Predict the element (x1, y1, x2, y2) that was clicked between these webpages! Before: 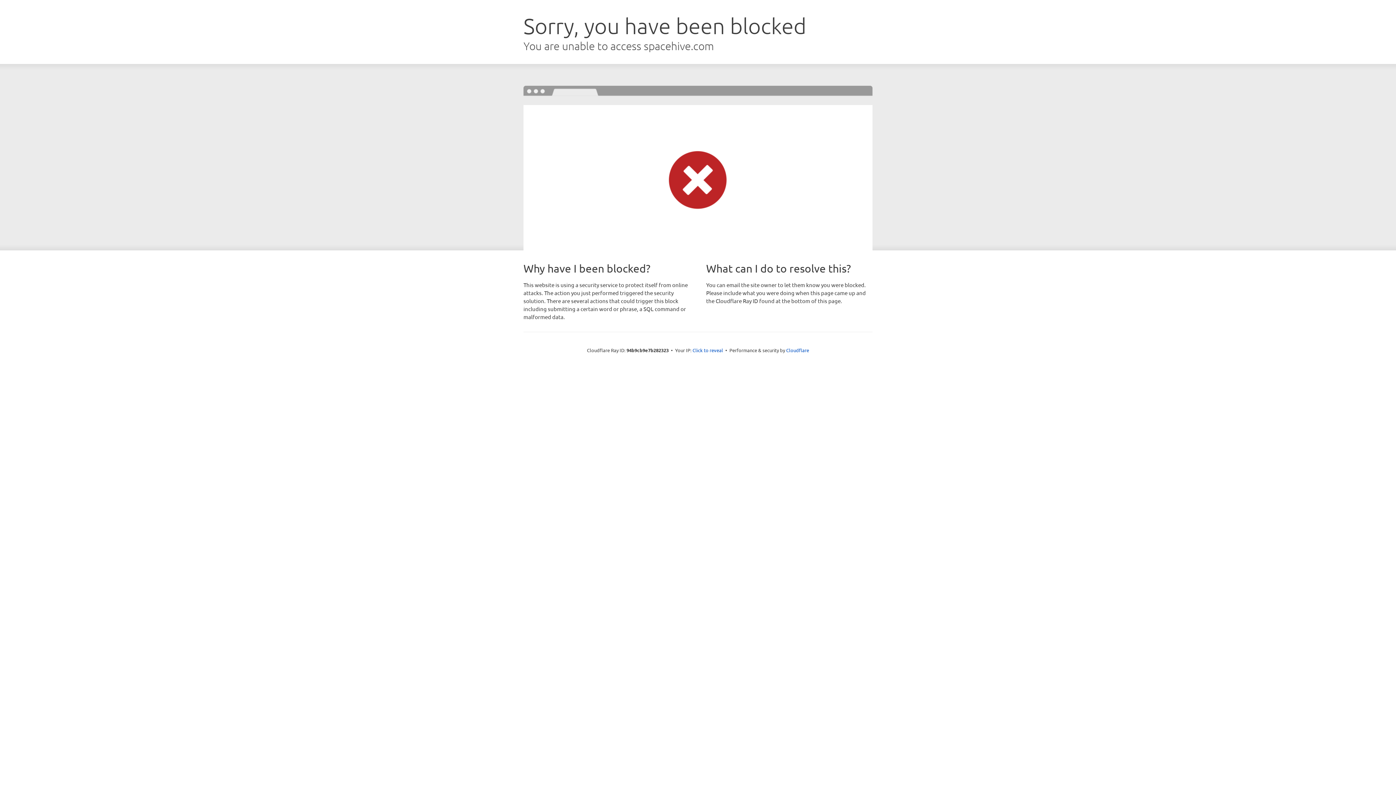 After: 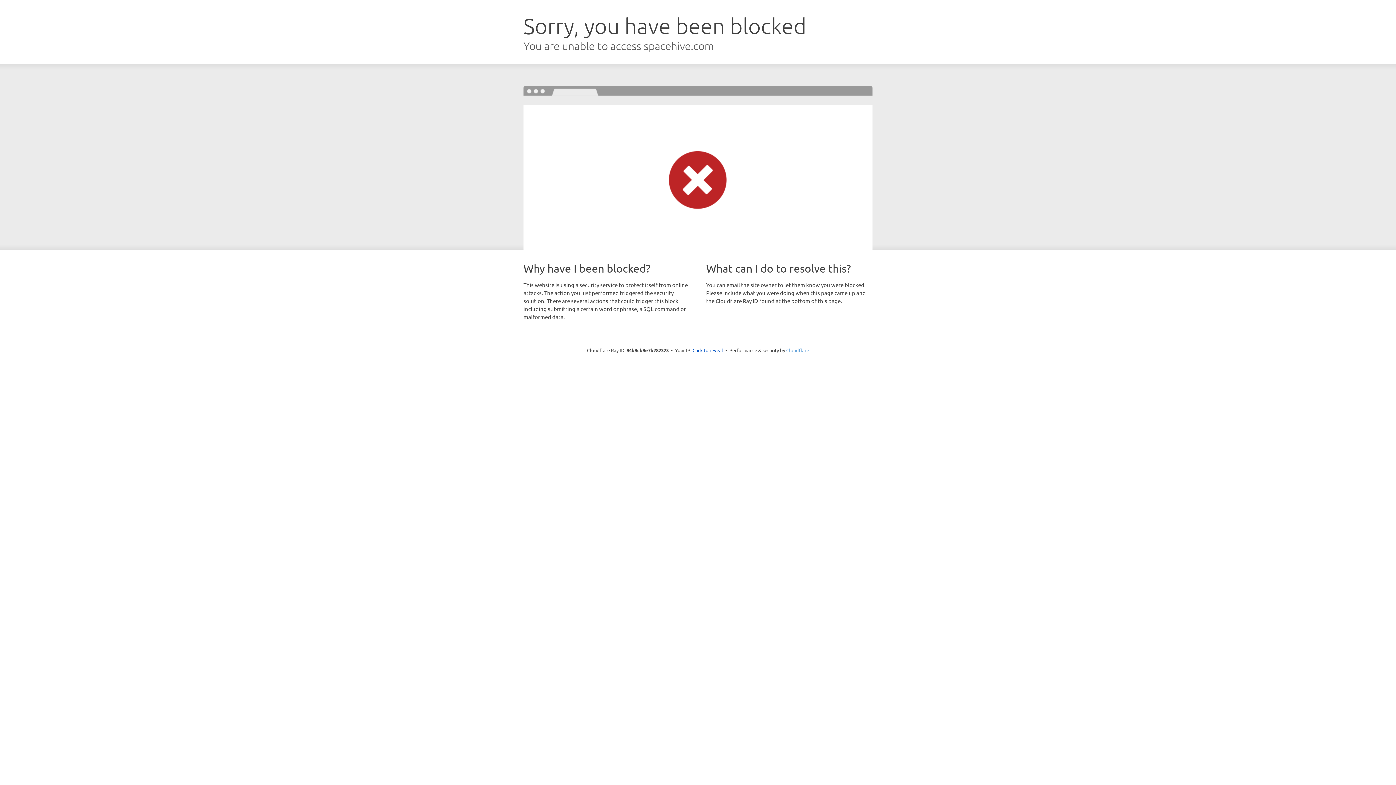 Action: label: Cloudflare bbox: (786, 347, 809, 353)